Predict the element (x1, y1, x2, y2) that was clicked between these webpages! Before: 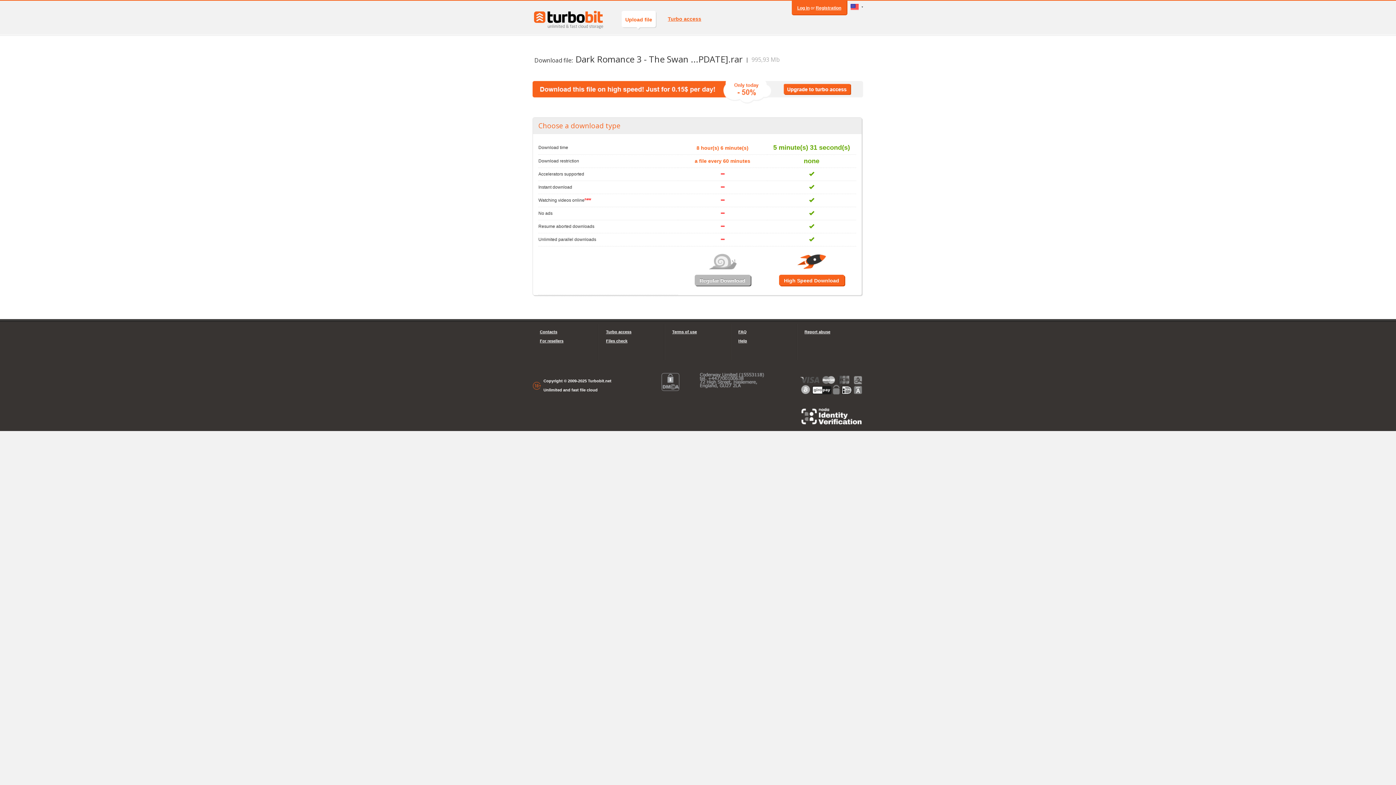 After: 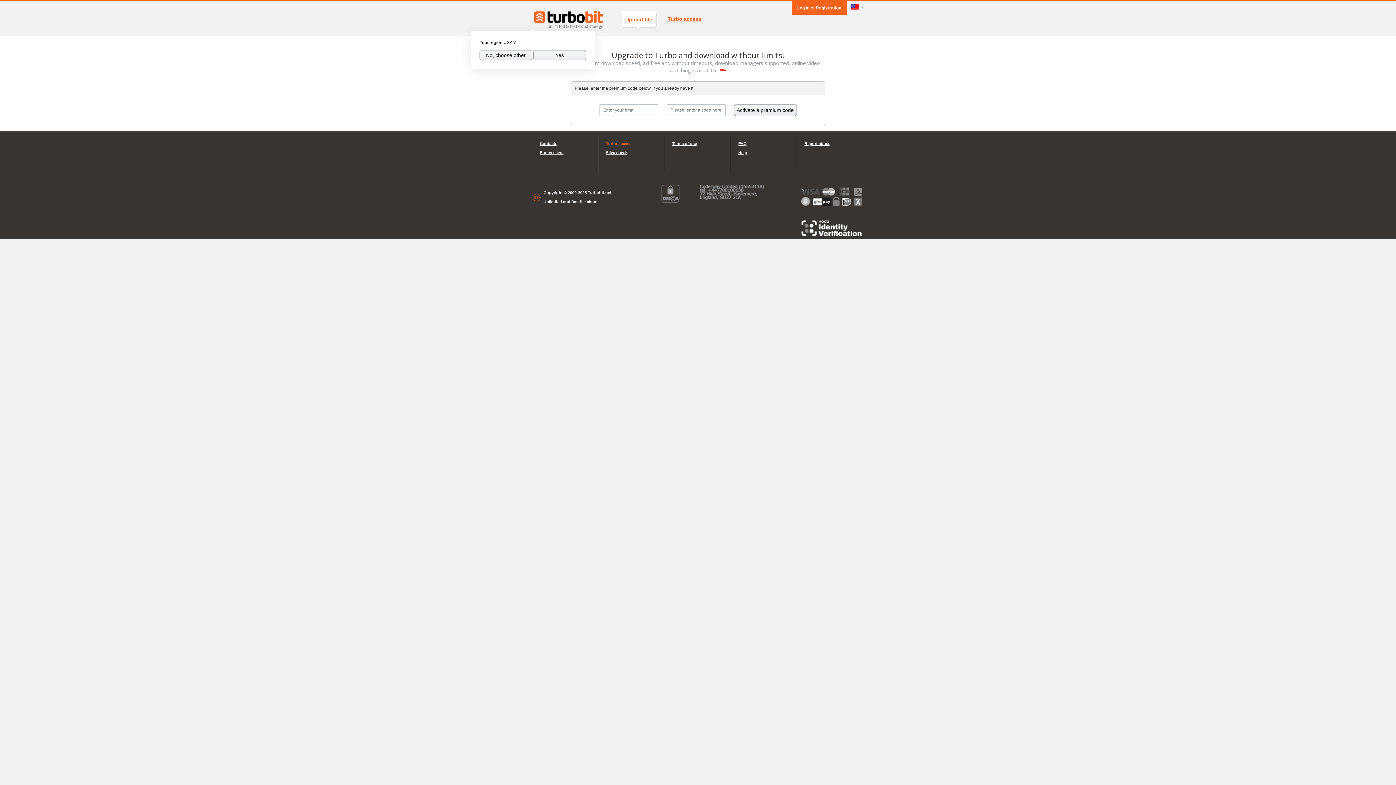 Action: label: Turbo access bbox: (606, 327, 657, 336)